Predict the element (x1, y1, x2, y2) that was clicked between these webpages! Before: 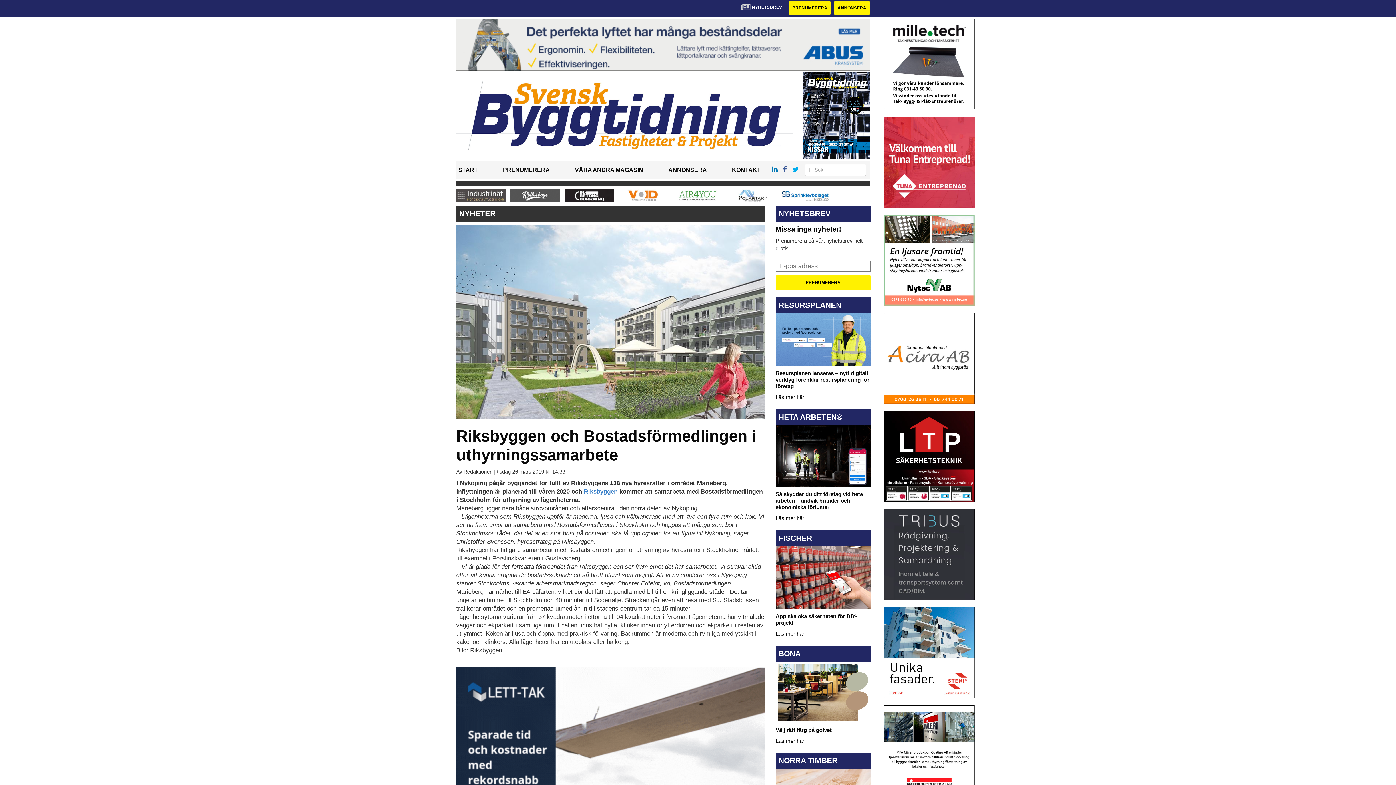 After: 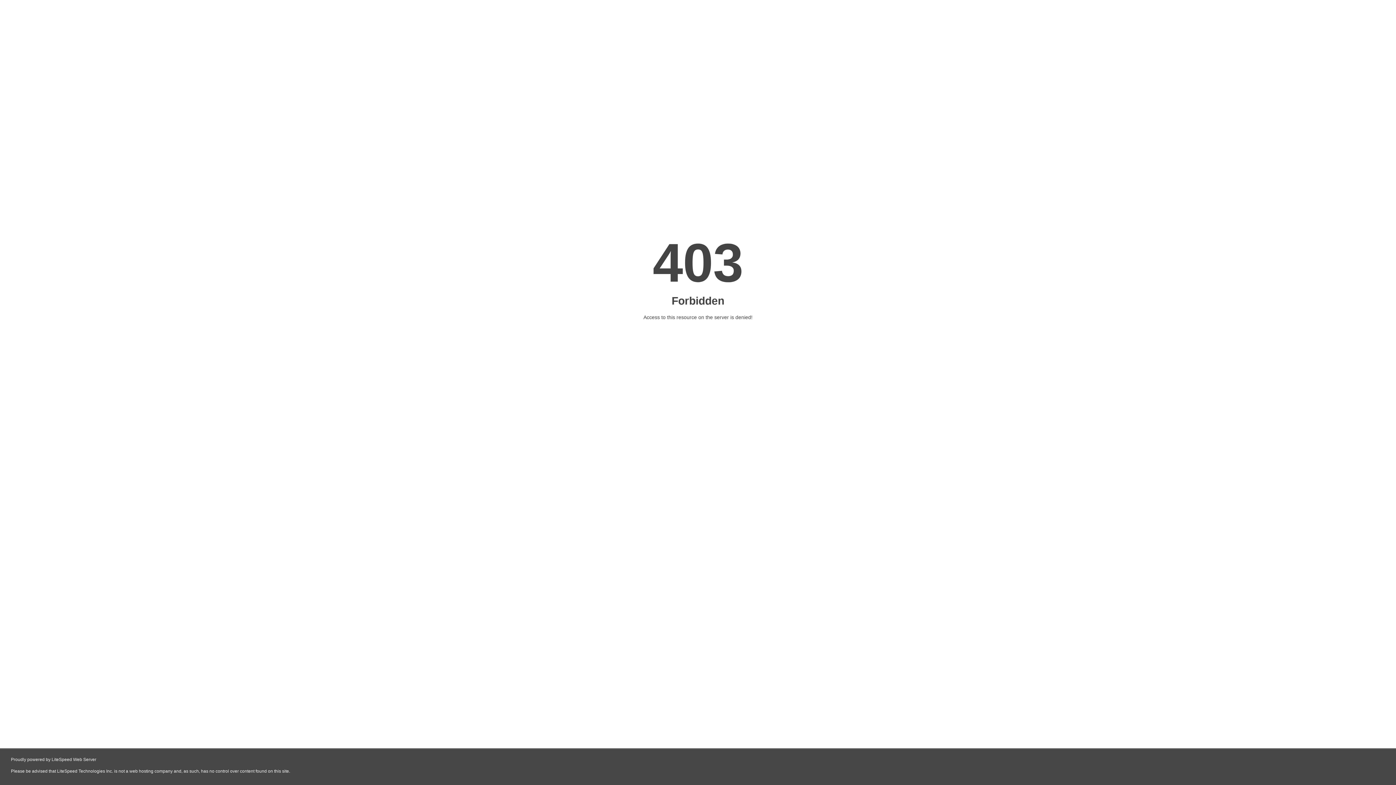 Action: bbox: (455, 189, 507, 202)